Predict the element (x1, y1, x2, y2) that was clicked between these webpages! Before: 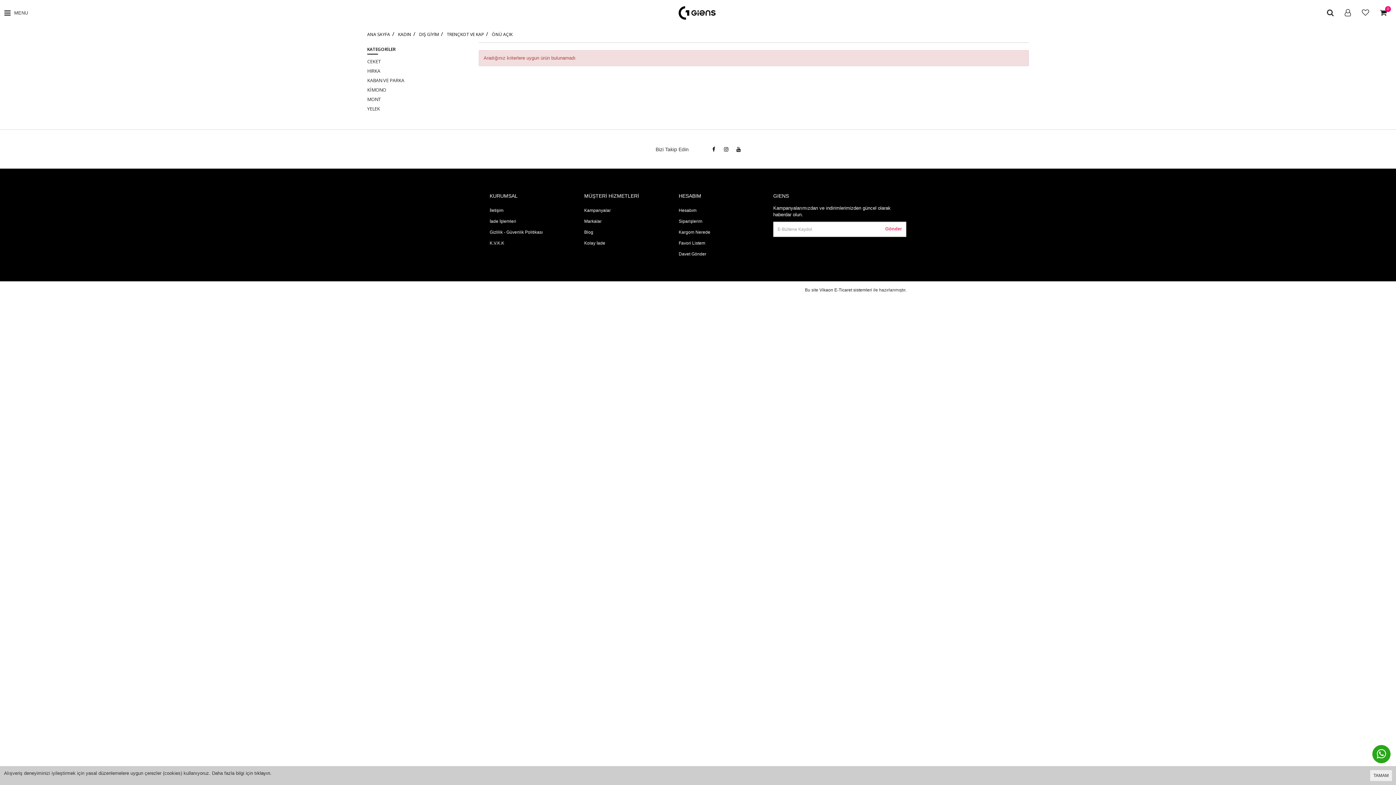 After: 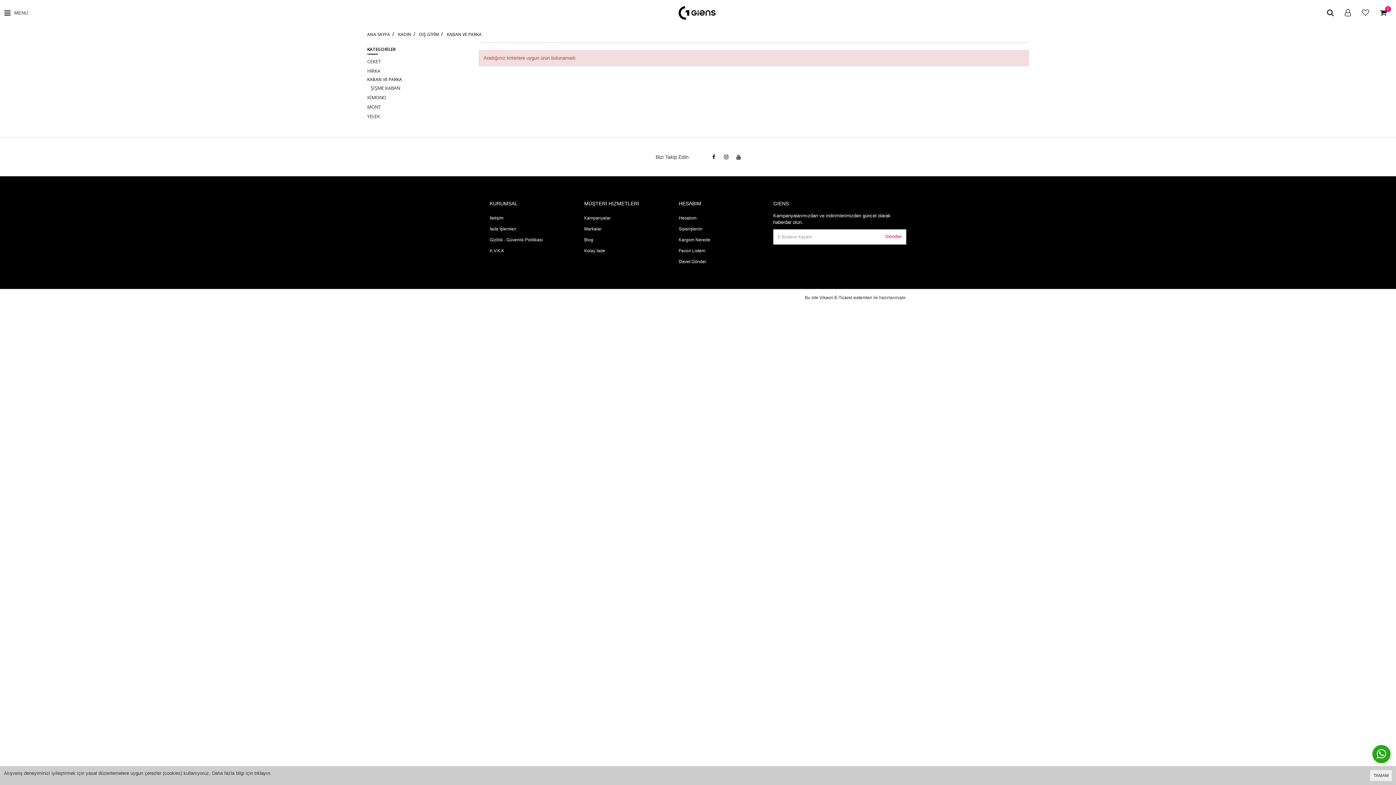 Action: label: KABAN VE PARKA bbox: (367, 75, 404, 85)